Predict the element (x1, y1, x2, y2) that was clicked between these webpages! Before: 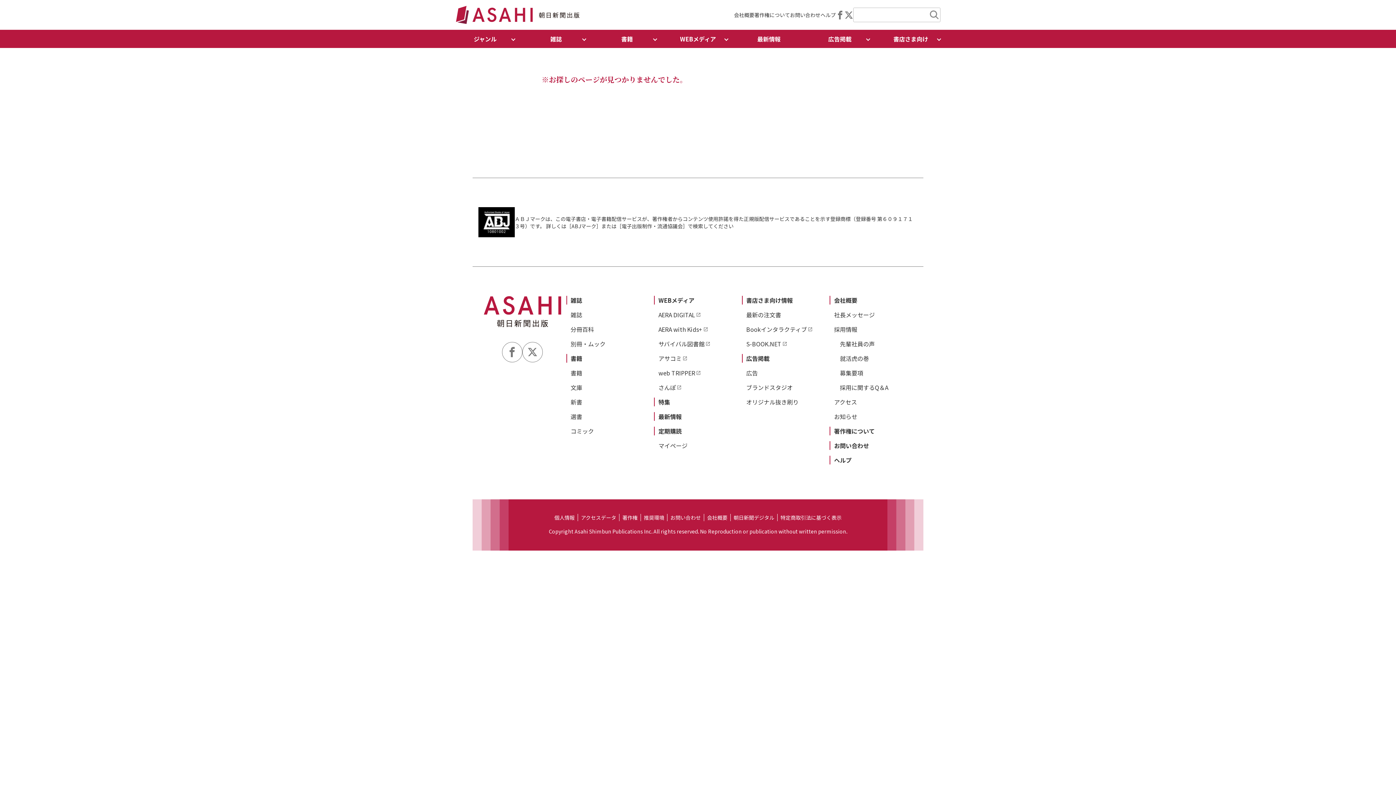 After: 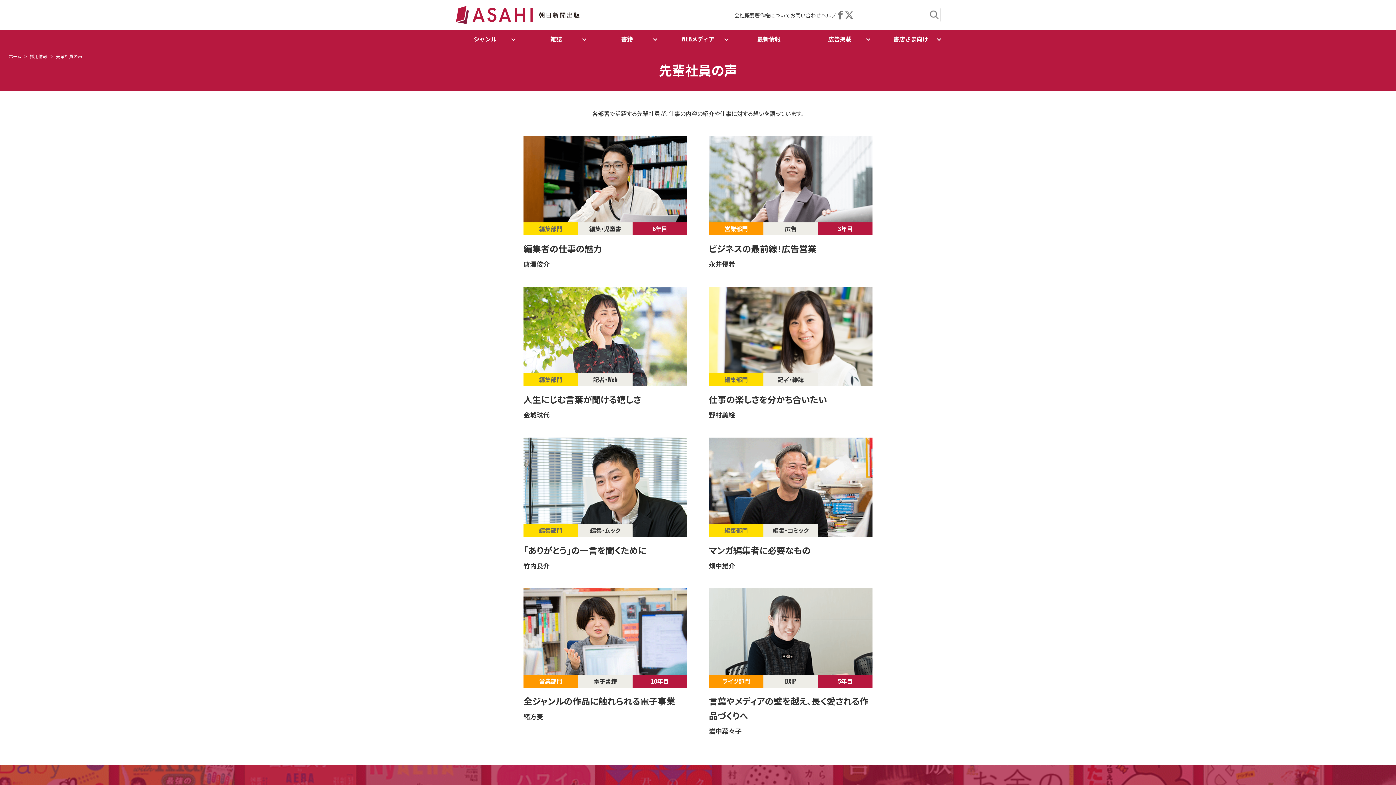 Action: label: 先輩社員の声 bbox: (840, 339, 875, 348)